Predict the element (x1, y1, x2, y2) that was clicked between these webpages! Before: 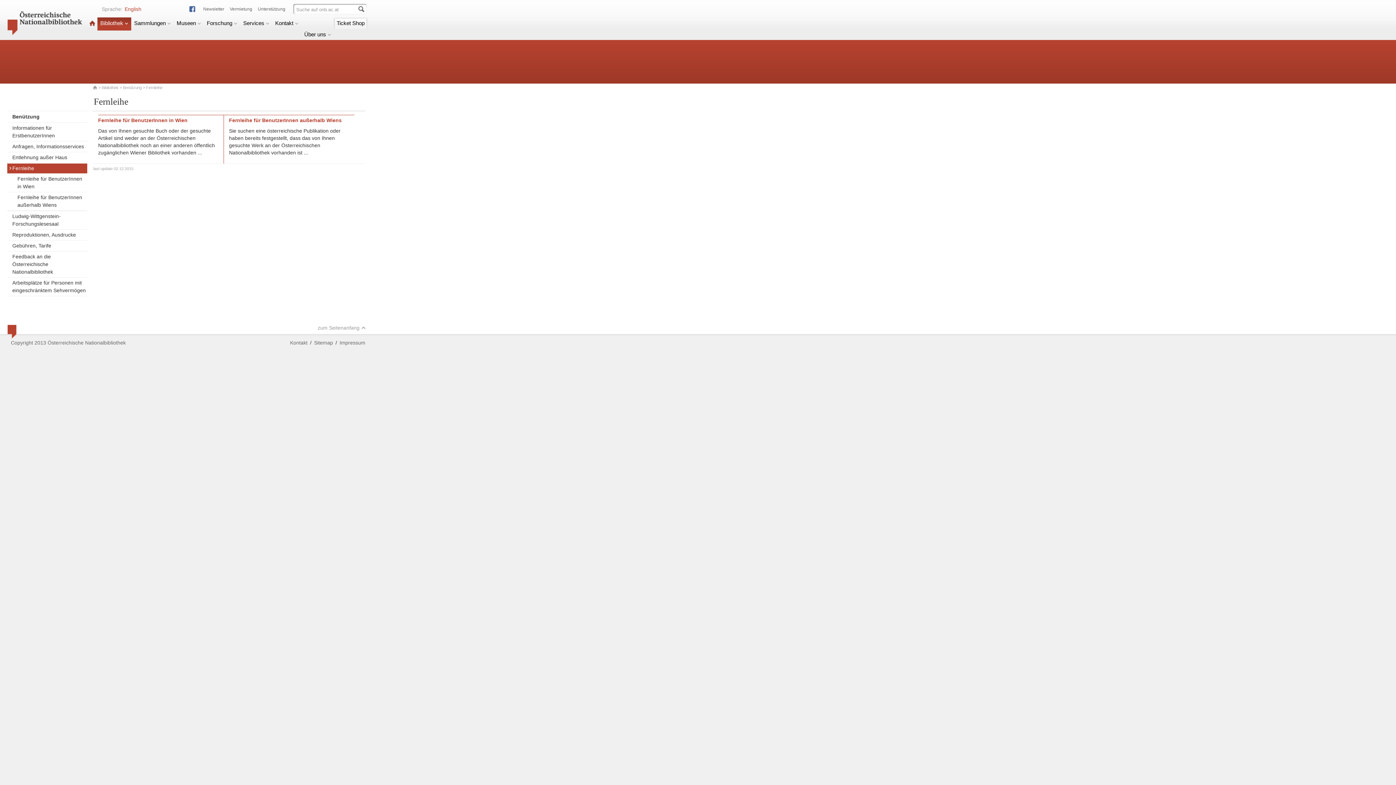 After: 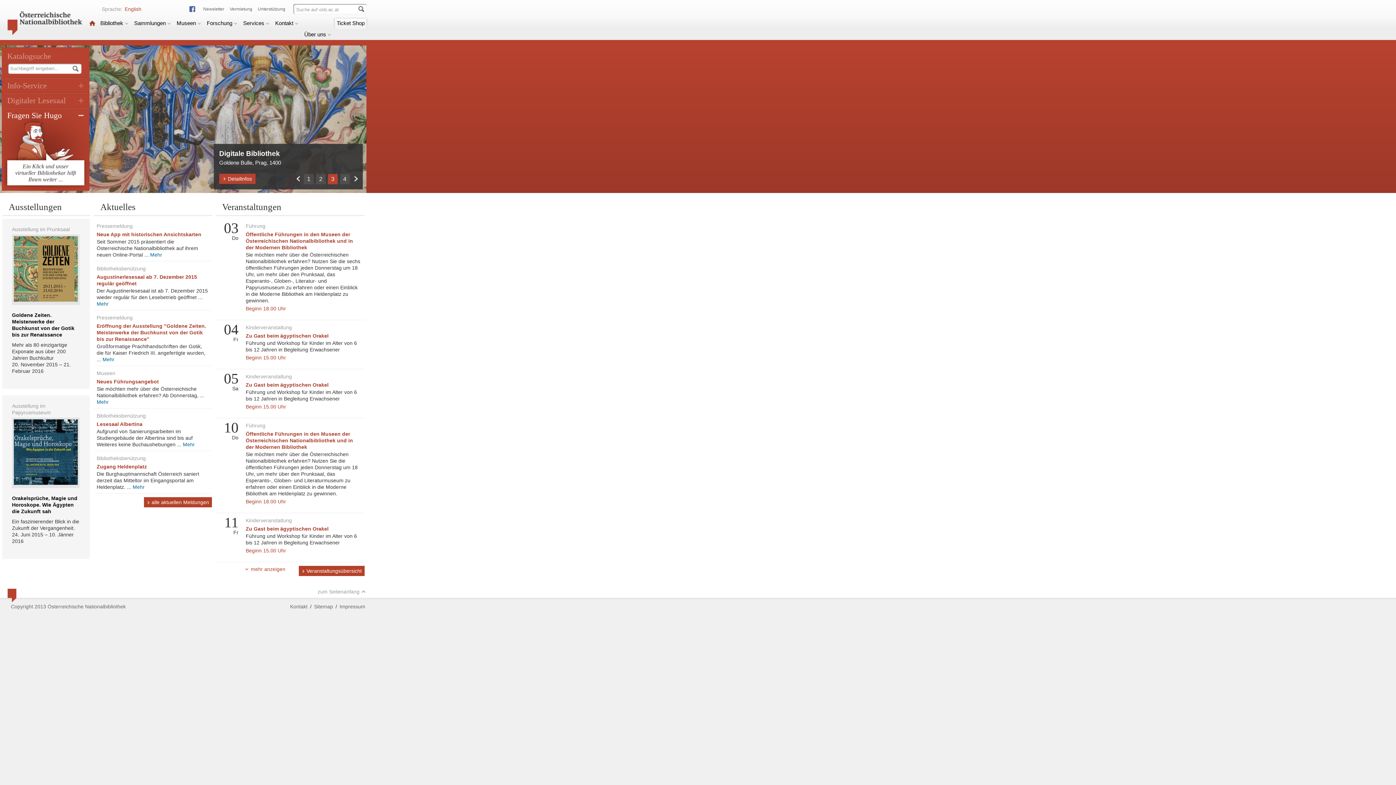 Action: bbox: (92, 85, 97, 90)